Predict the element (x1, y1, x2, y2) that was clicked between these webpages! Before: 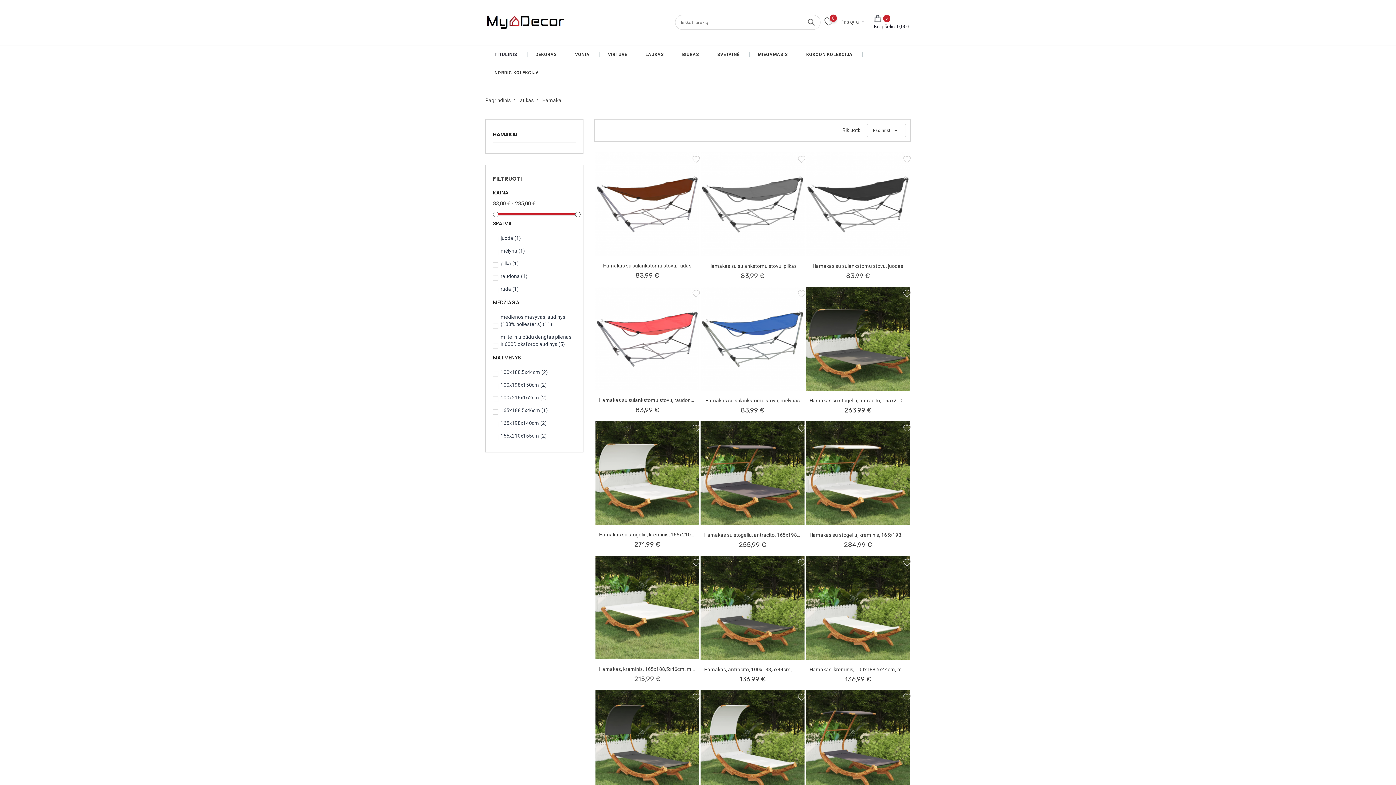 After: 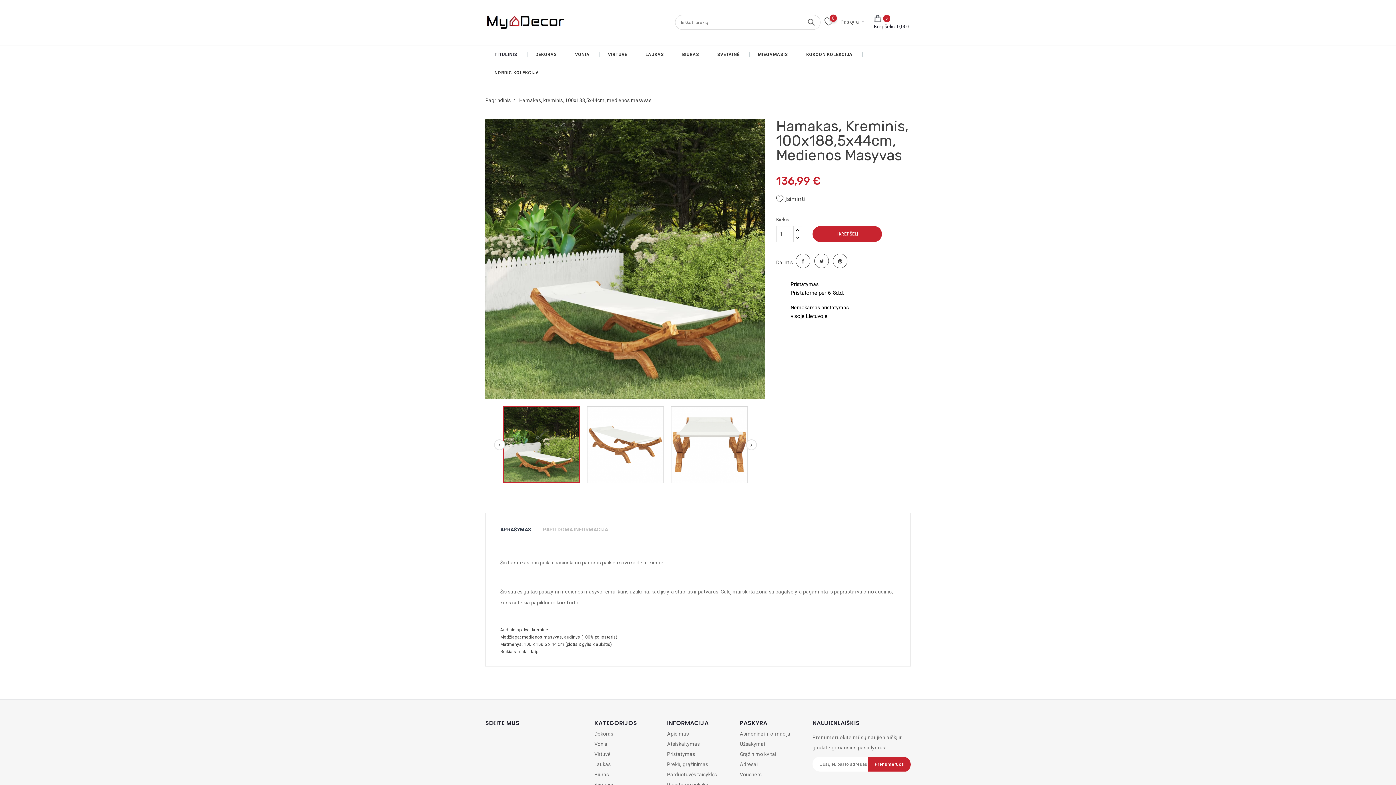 Action: label: Hamakas, kreminis, 100x188,5x44cm, medienos masyvas bbox: (809, 665, 906, 674)